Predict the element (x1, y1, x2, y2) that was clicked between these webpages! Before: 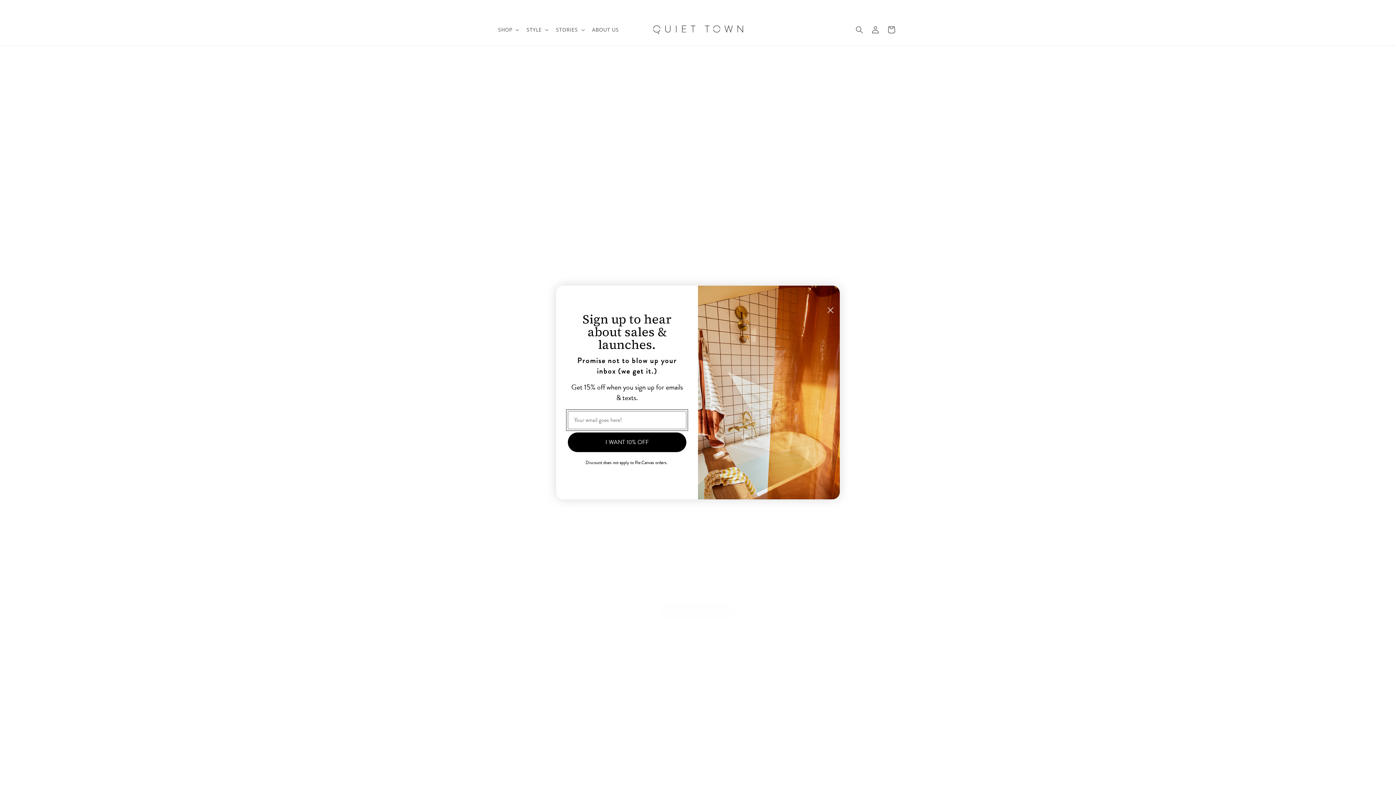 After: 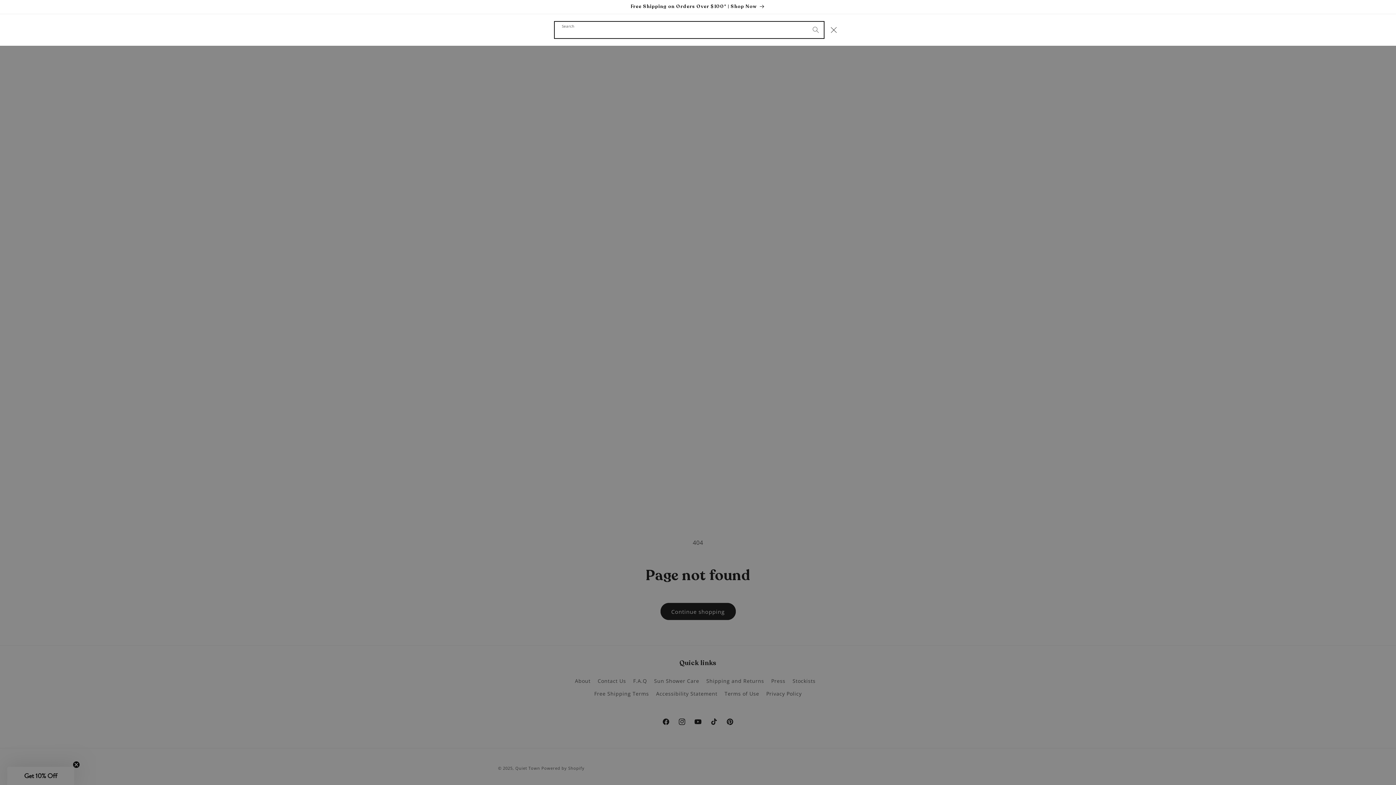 Action: bbox: (851, 21, 867, 37) label: Search